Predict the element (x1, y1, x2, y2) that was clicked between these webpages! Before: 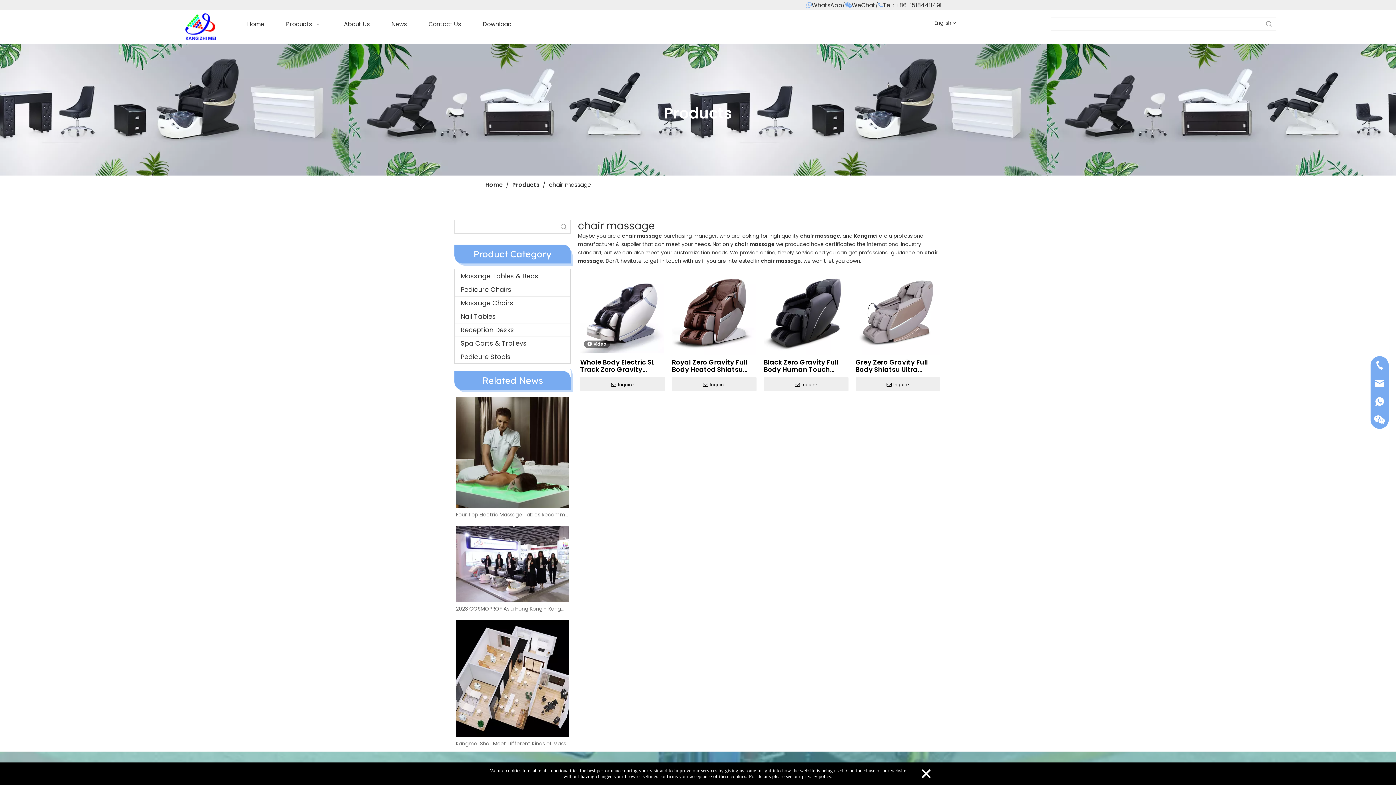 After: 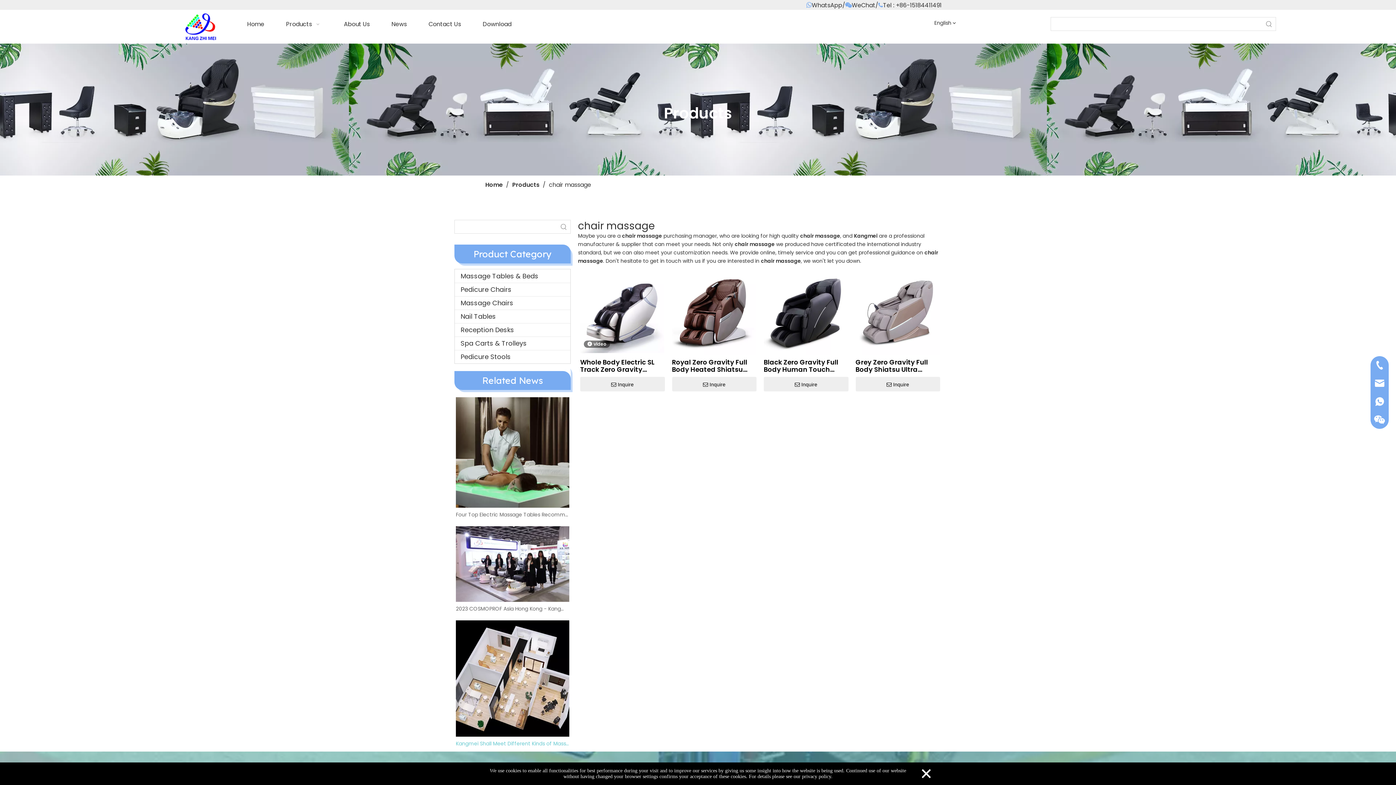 Action: label: Kangmei Shall Meet Different Kinds of Massage Tables You Need bbox: (456, 740, 569, 748)